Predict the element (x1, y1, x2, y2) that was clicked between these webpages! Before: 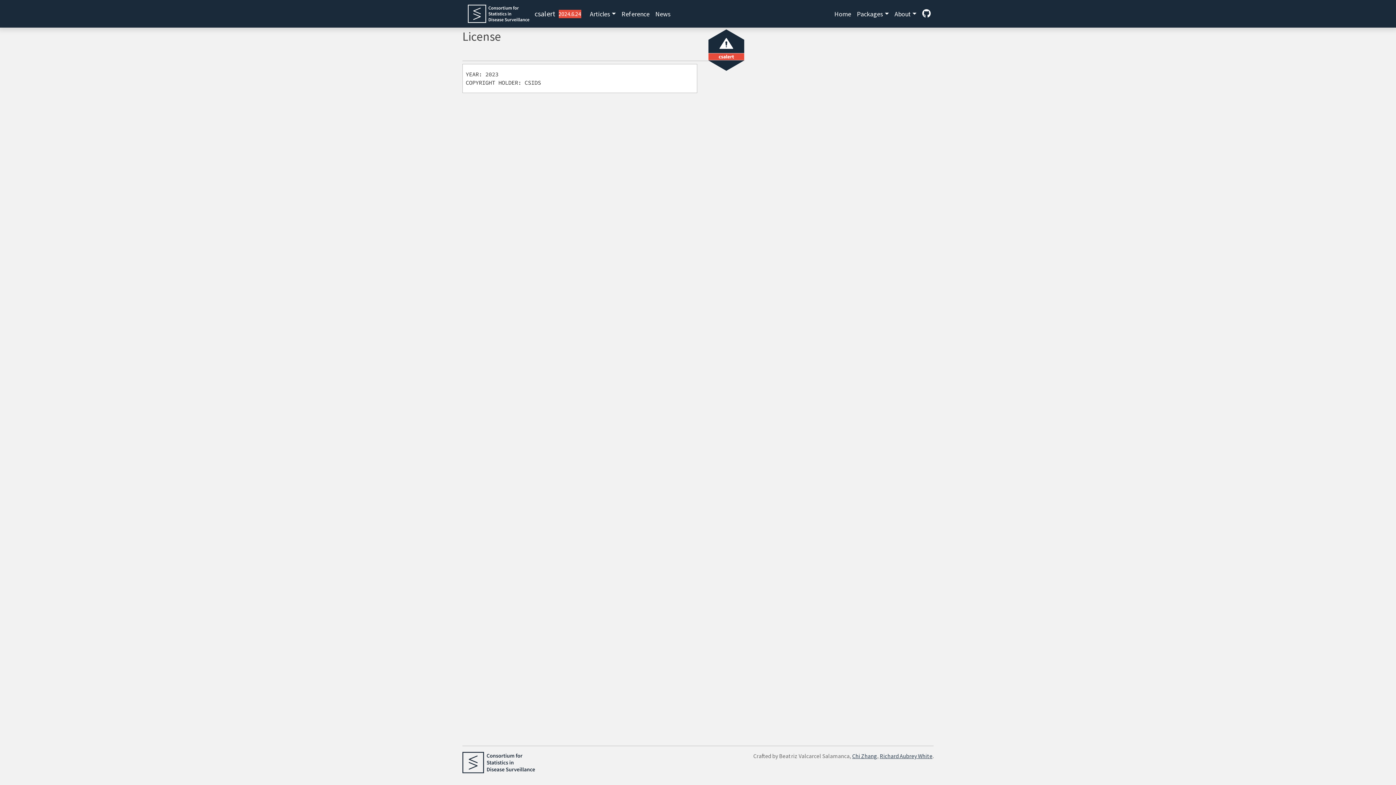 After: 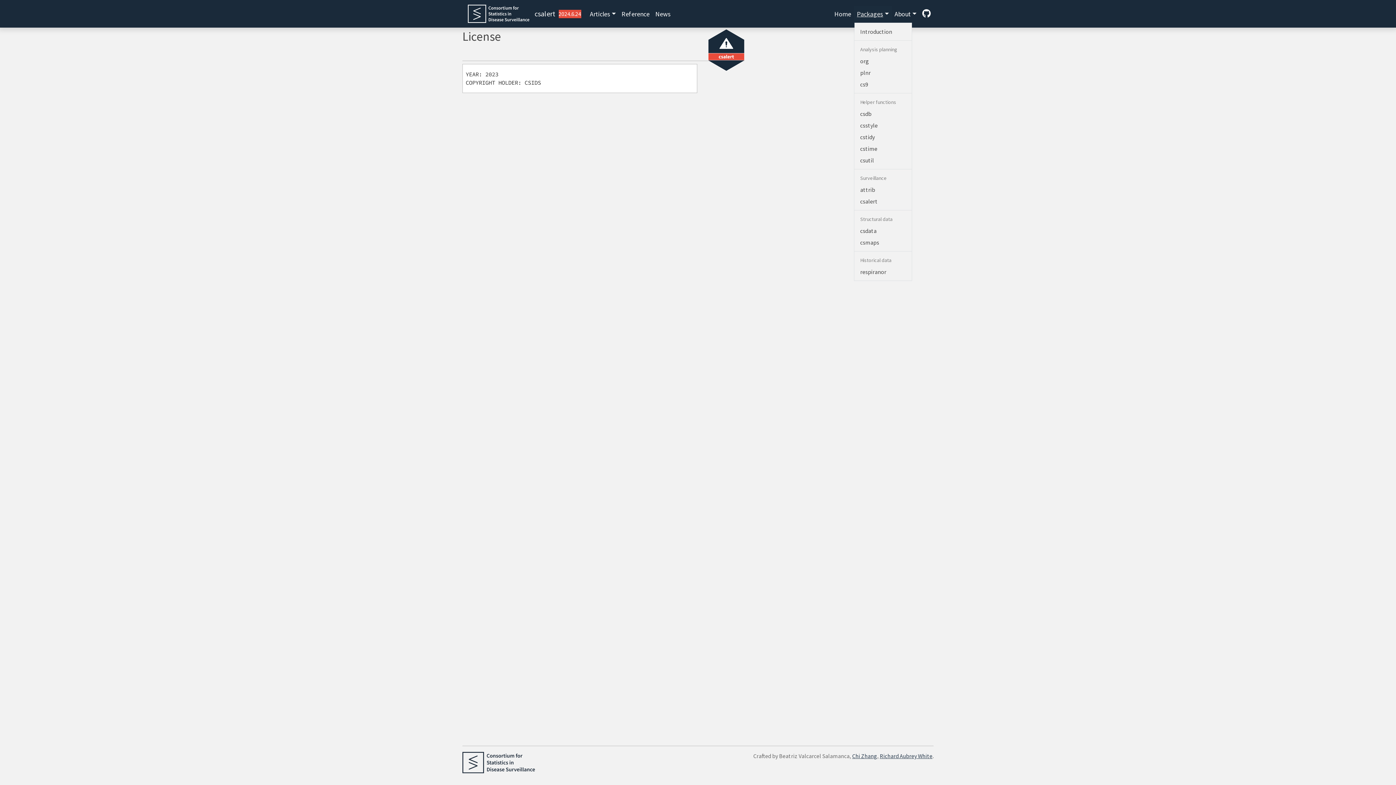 Action: label: Packages bbox: (854, 6, 891, 21)